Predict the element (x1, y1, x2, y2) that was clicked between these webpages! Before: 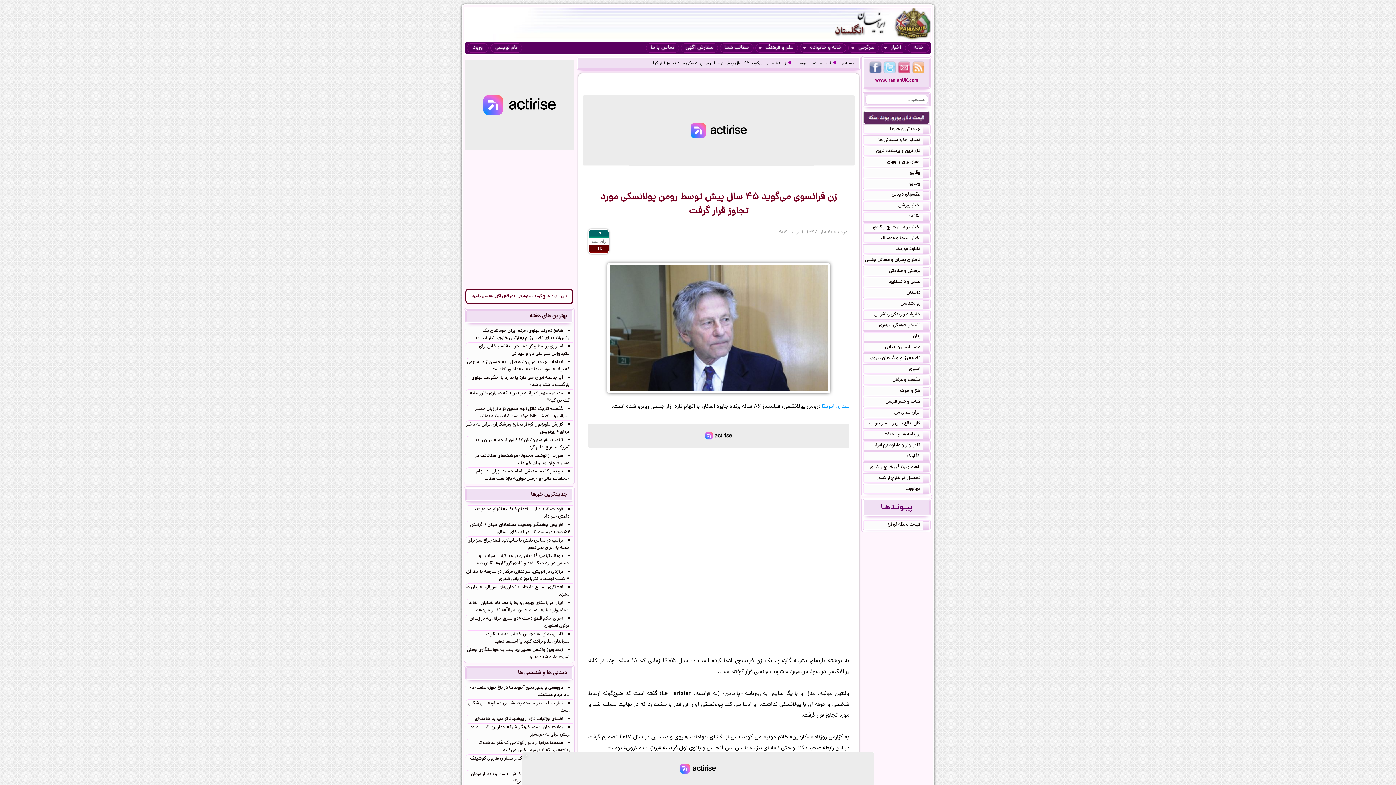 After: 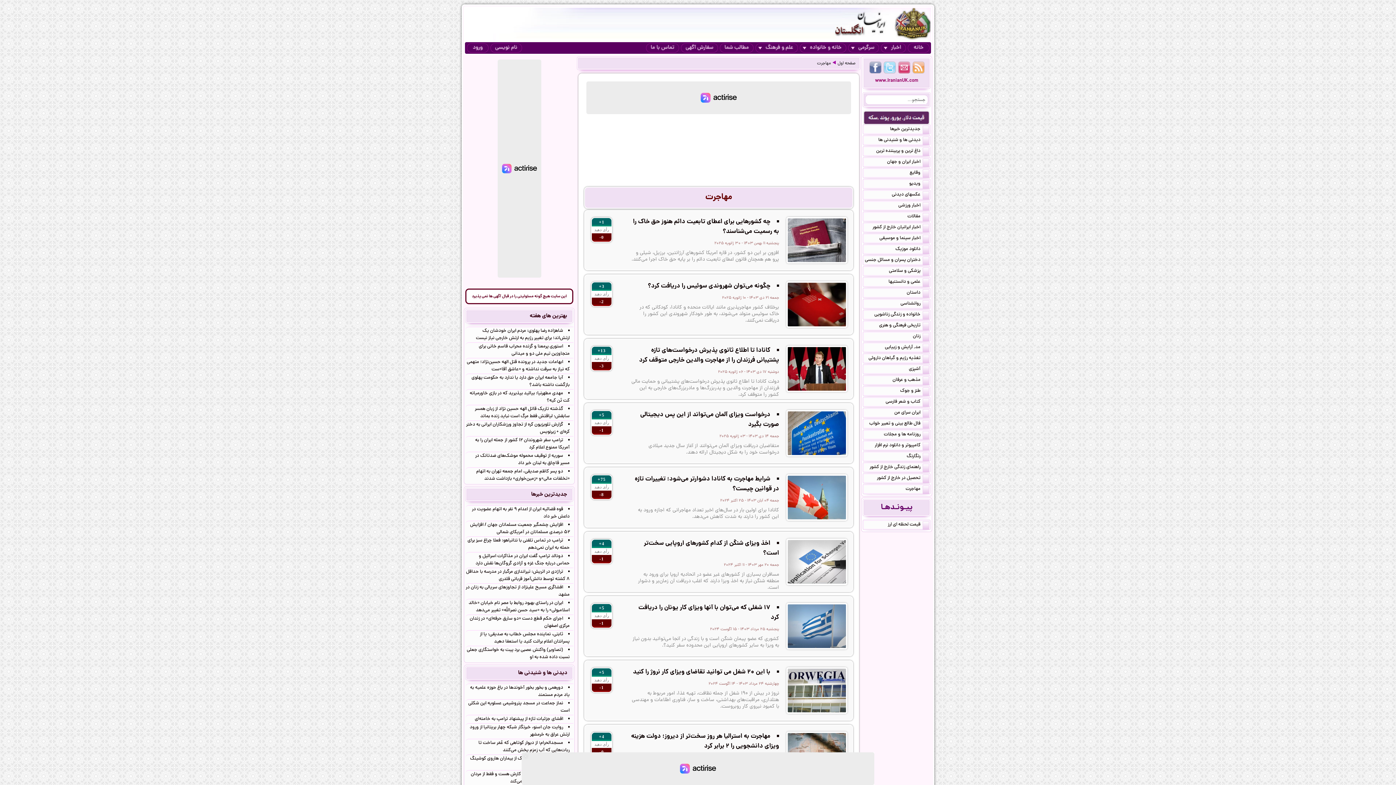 Action: label: مهاجرت bbox: (863, 485, 930, 493)